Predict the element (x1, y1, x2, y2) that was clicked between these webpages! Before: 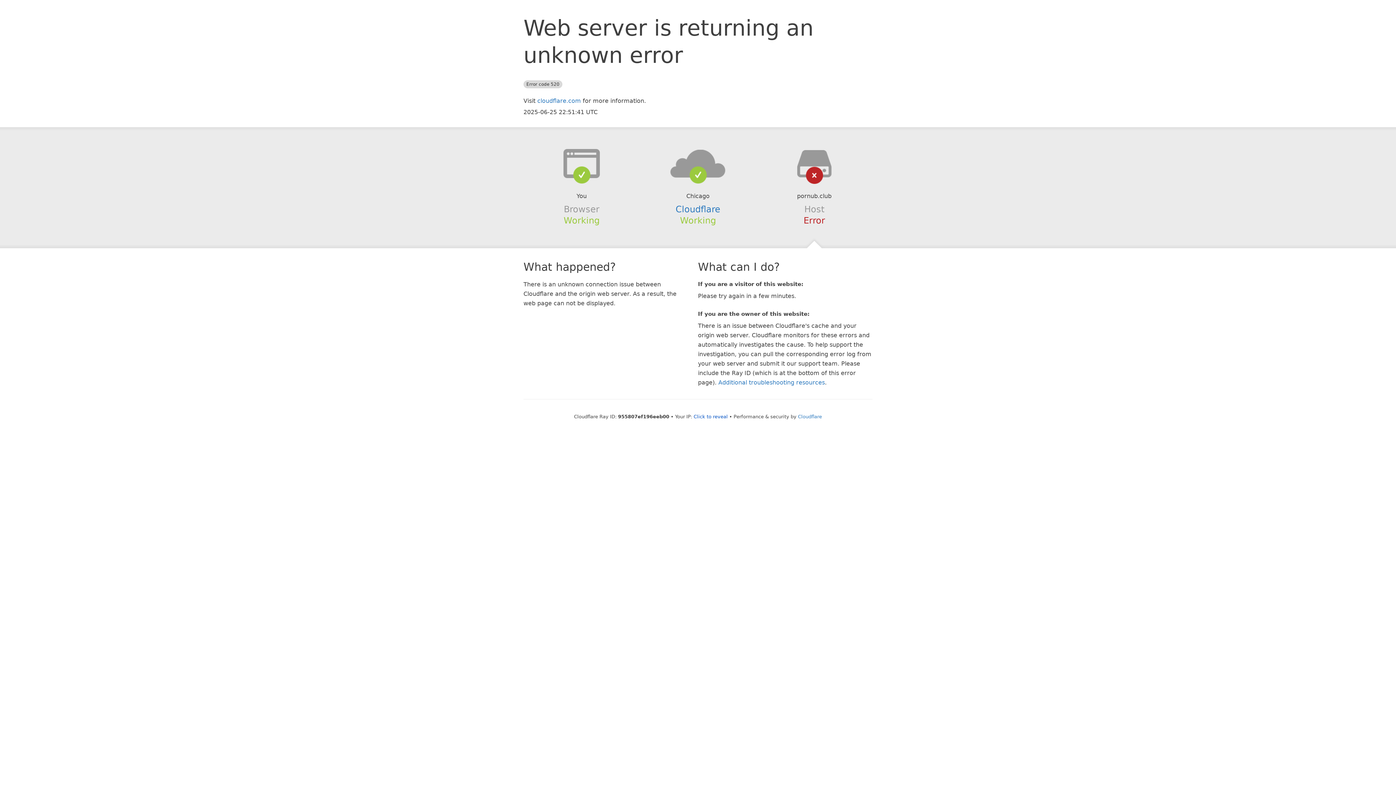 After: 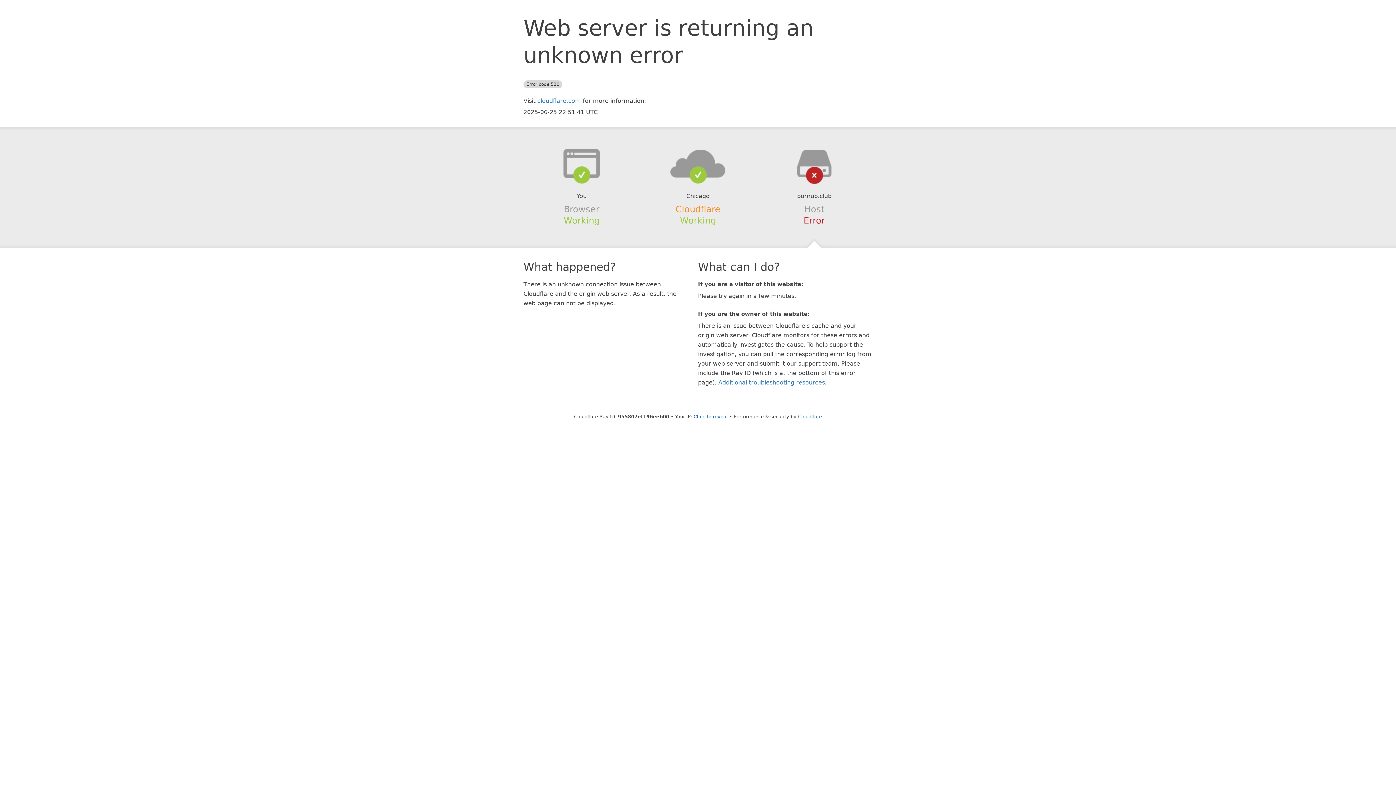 Action: bbox: (675, 204, 720, 214) label: Cloudflare